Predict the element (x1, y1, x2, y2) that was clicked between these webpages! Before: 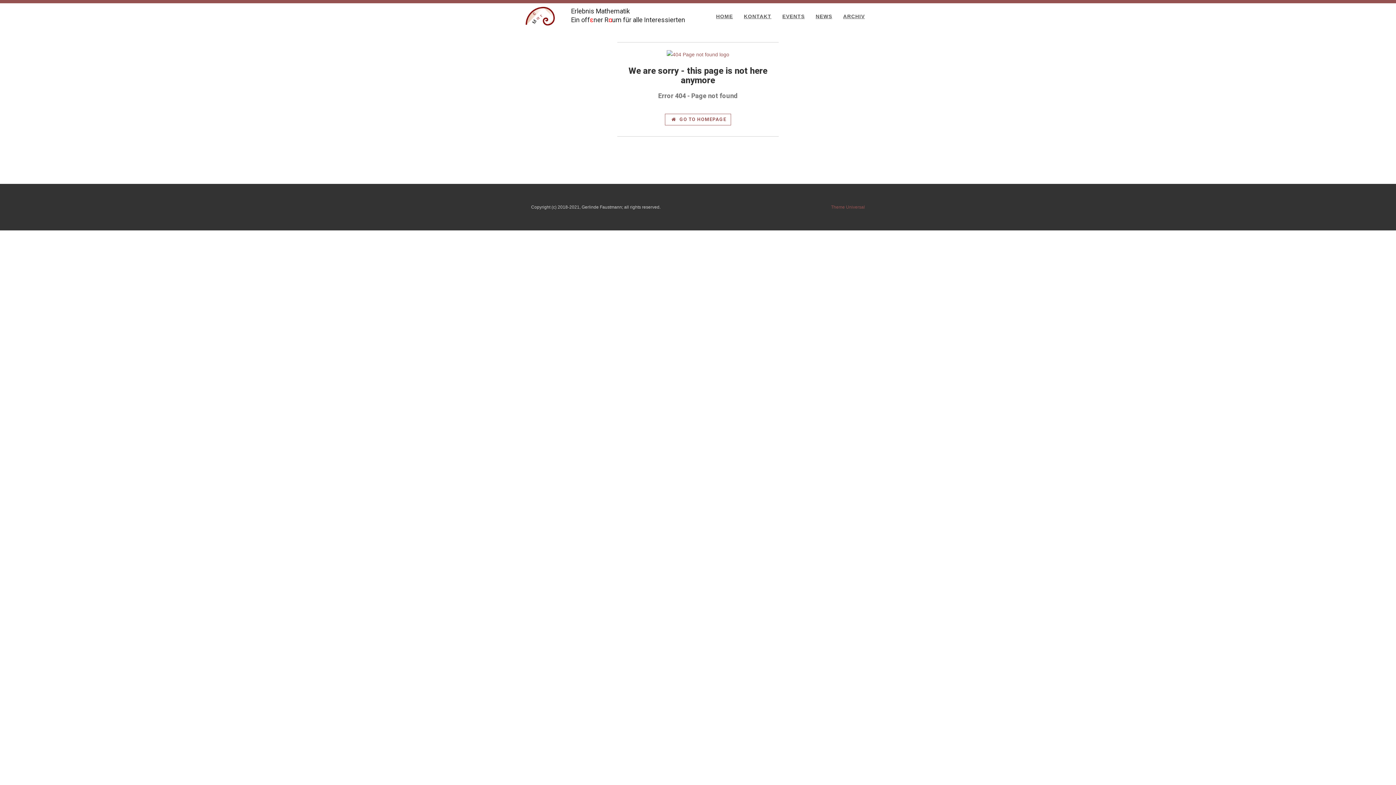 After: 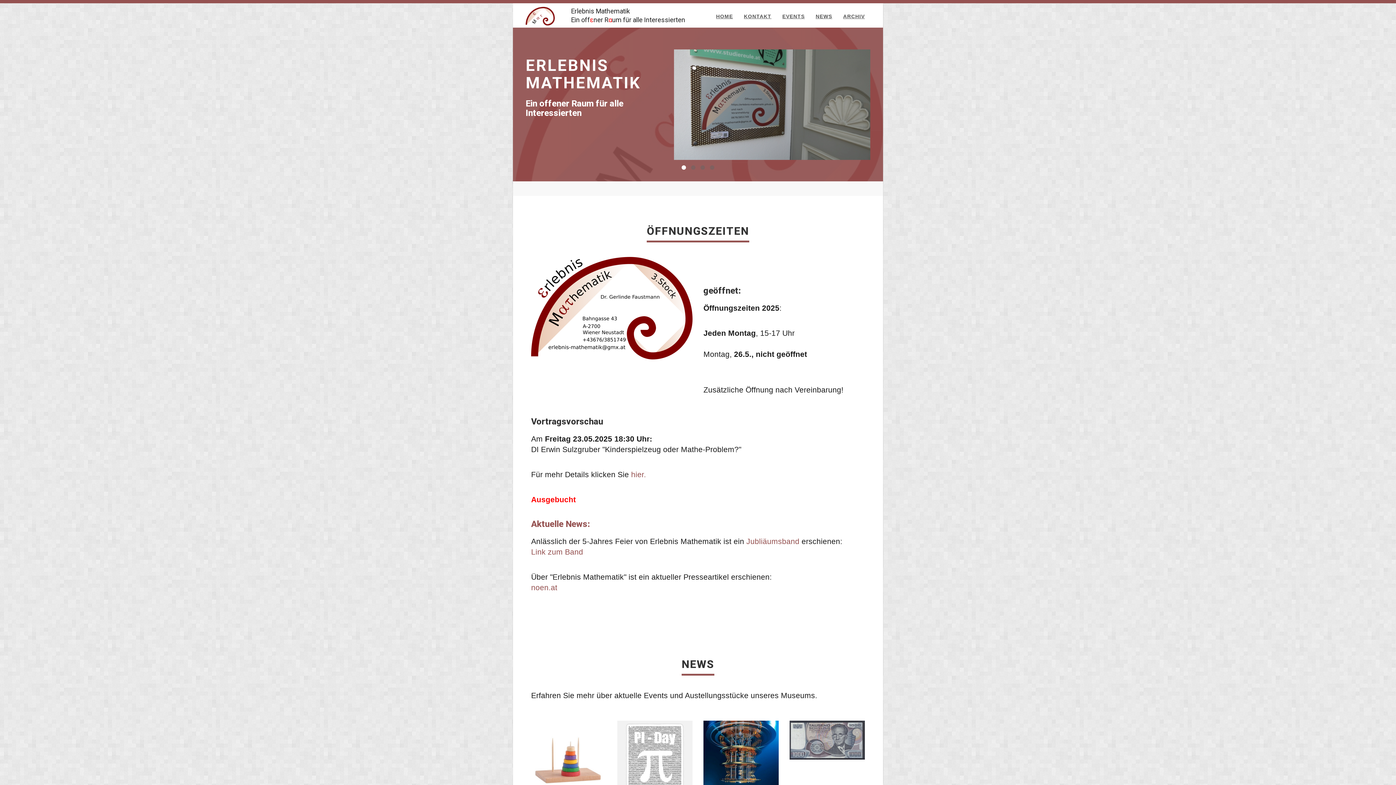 Action: bbox: (520, 3, 560, 25)